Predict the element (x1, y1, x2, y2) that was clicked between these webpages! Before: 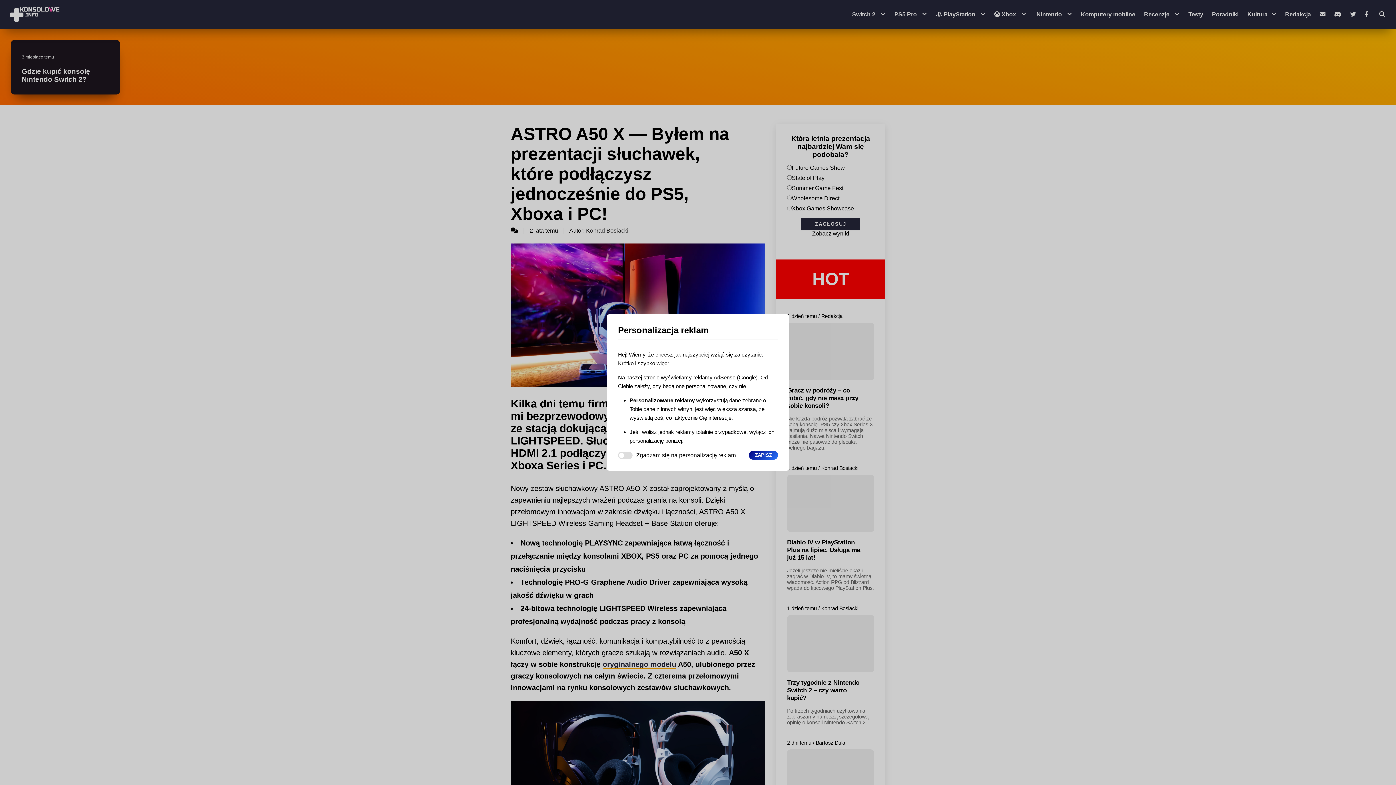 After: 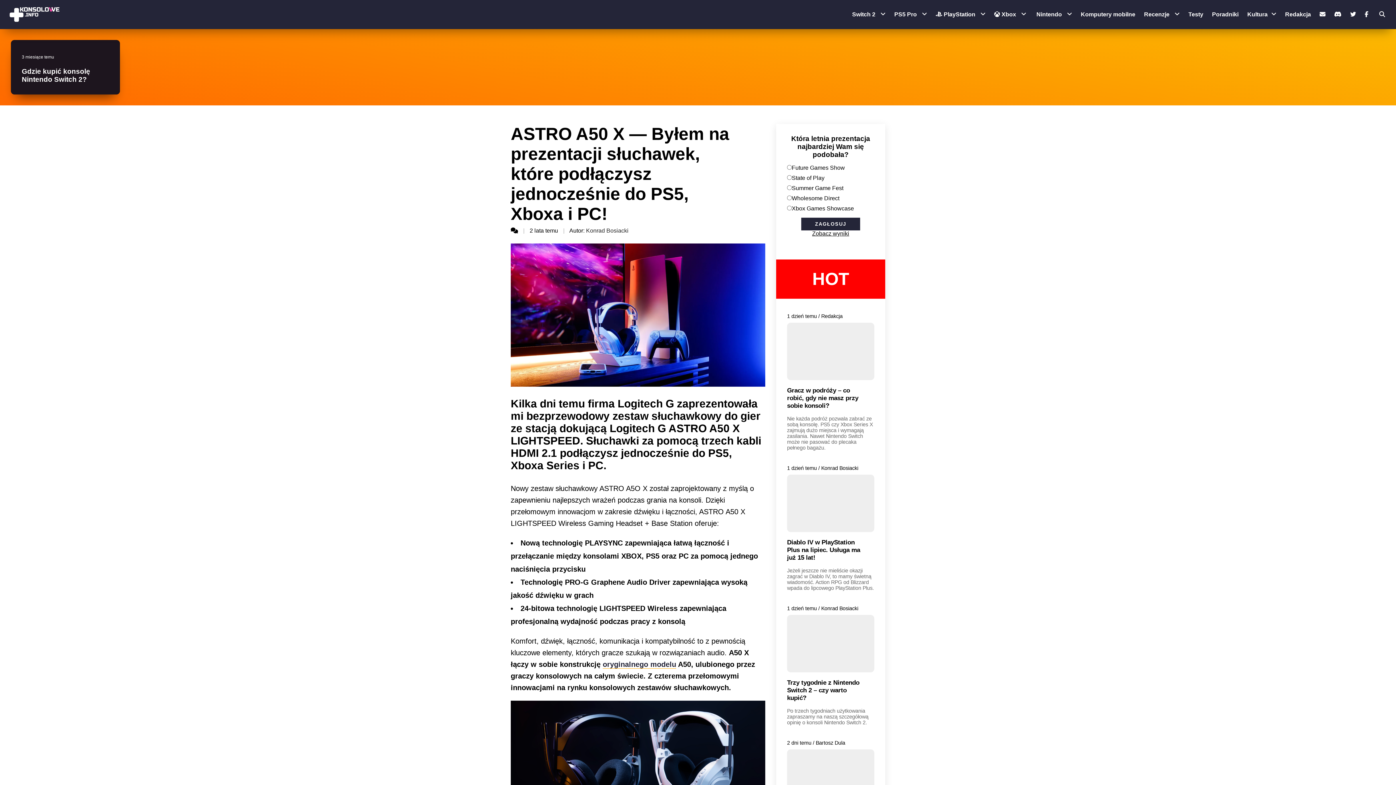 Action: label: ZAPISZ bbox: (749, 450, 778, 460)